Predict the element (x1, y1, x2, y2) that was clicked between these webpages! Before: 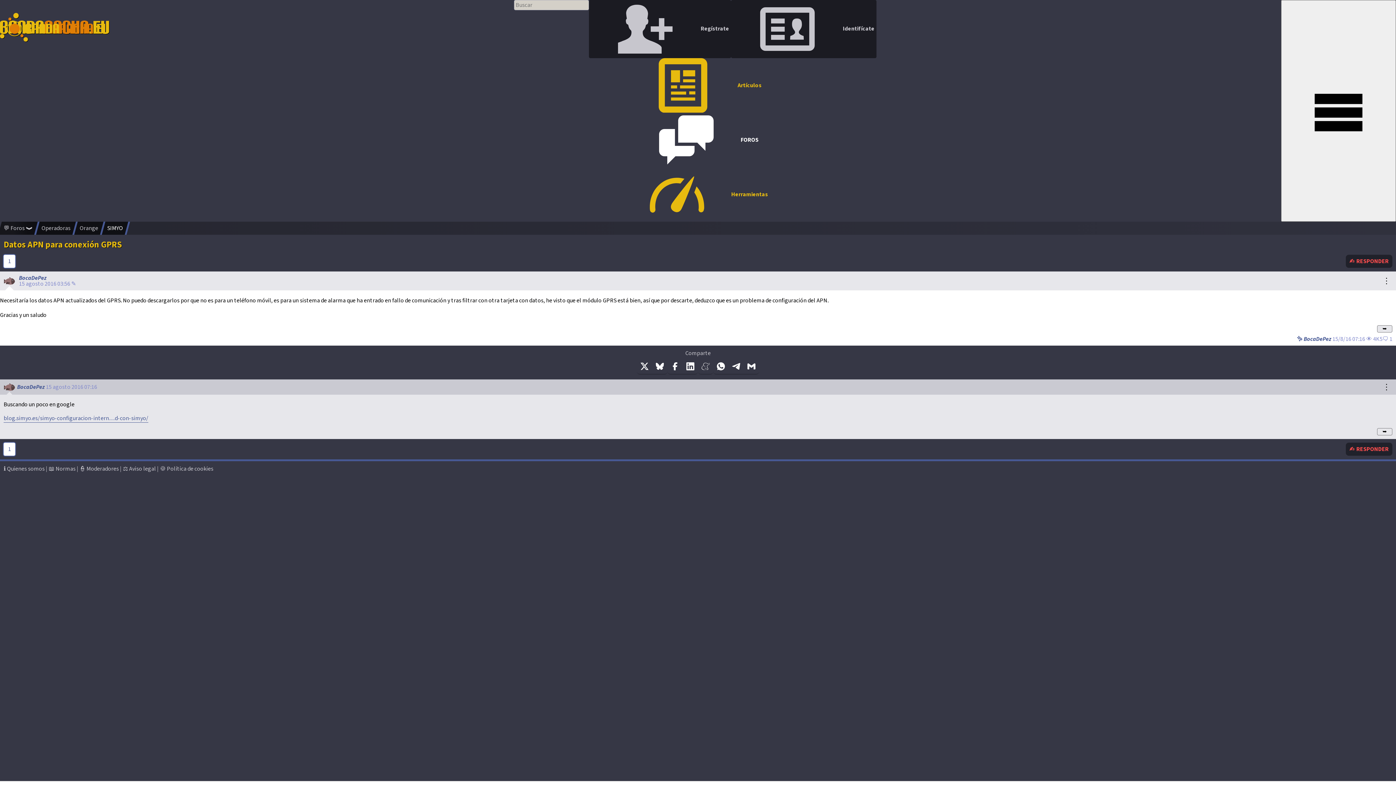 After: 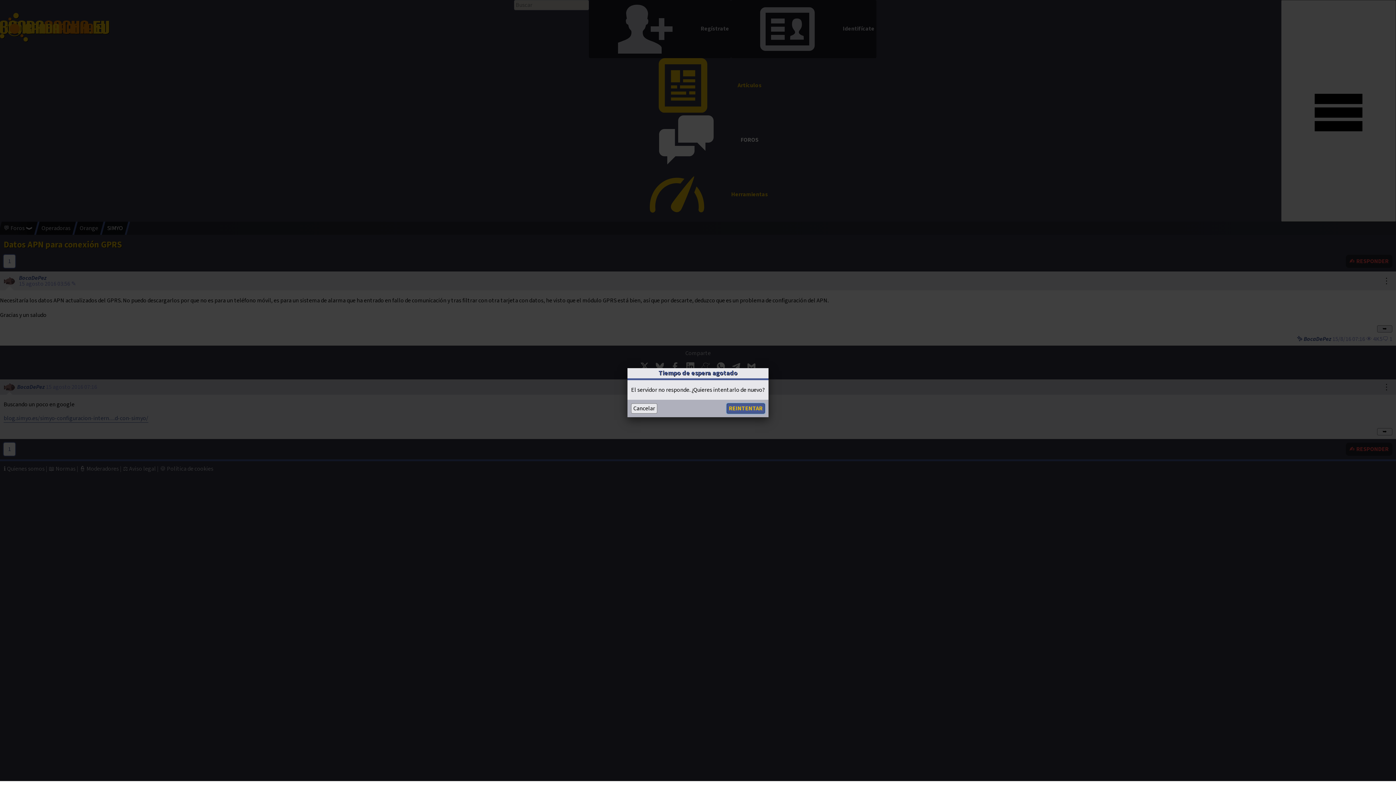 Action: bbox: (1346, 442, 1392, 456) label: ✍️ ️ RESPONDER